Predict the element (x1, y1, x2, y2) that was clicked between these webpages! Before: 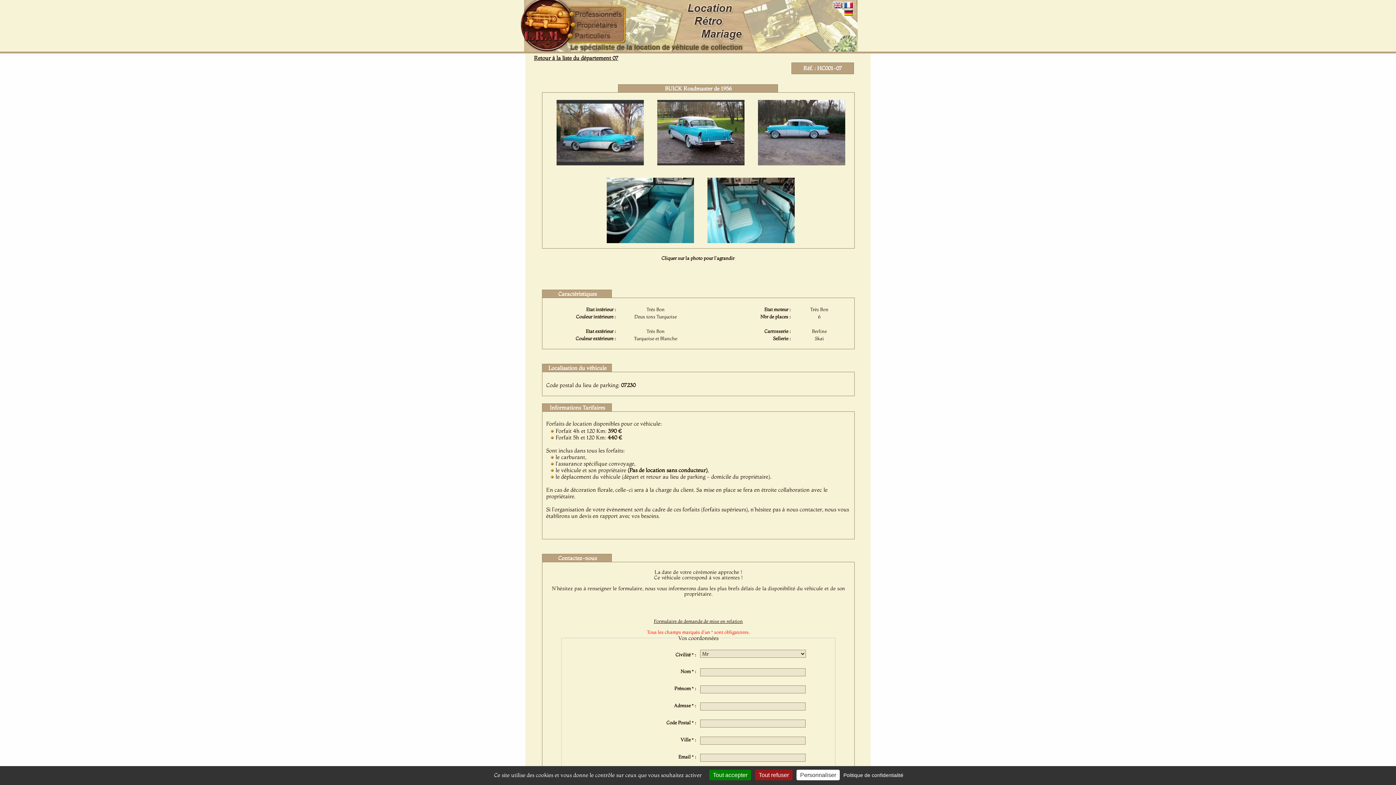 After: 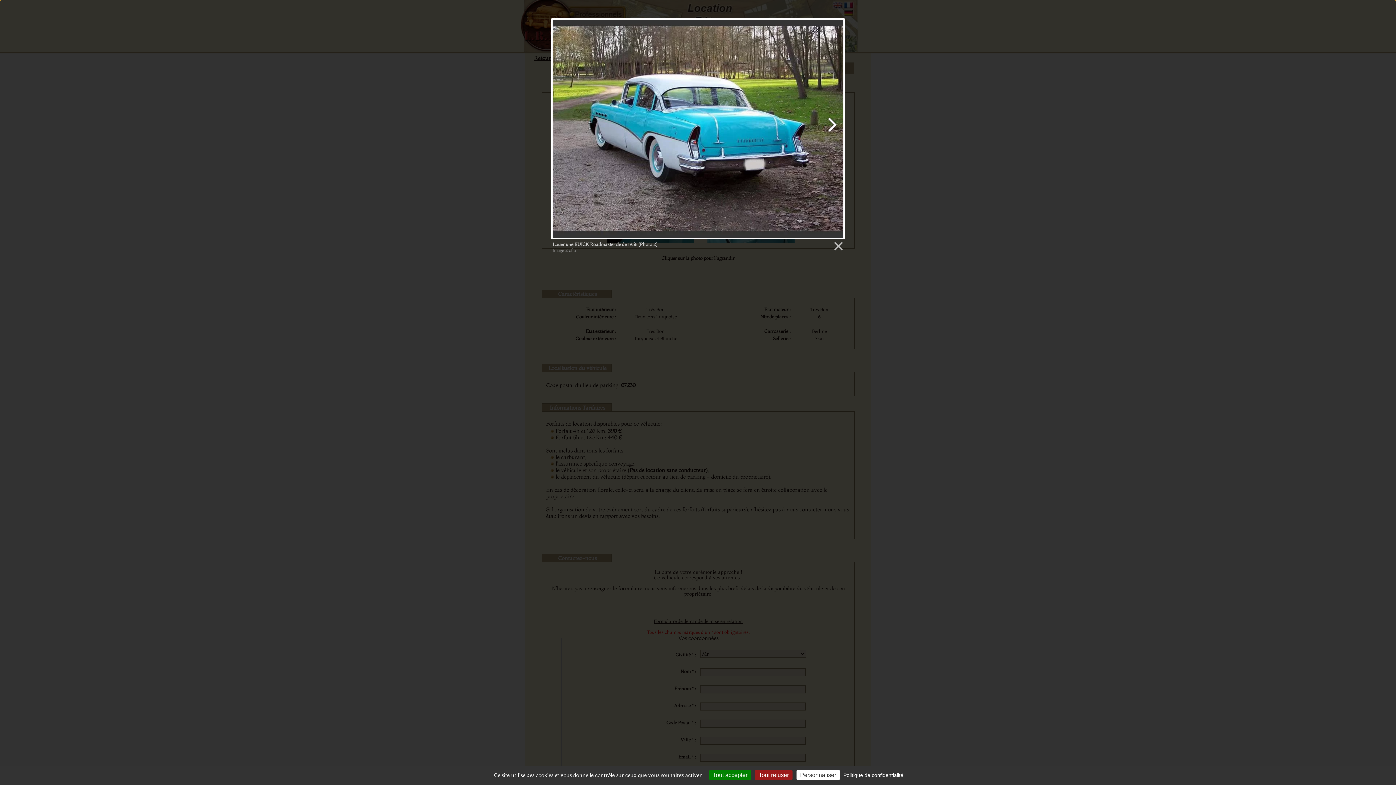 Action: bbox: (657, 159, 744, 166)